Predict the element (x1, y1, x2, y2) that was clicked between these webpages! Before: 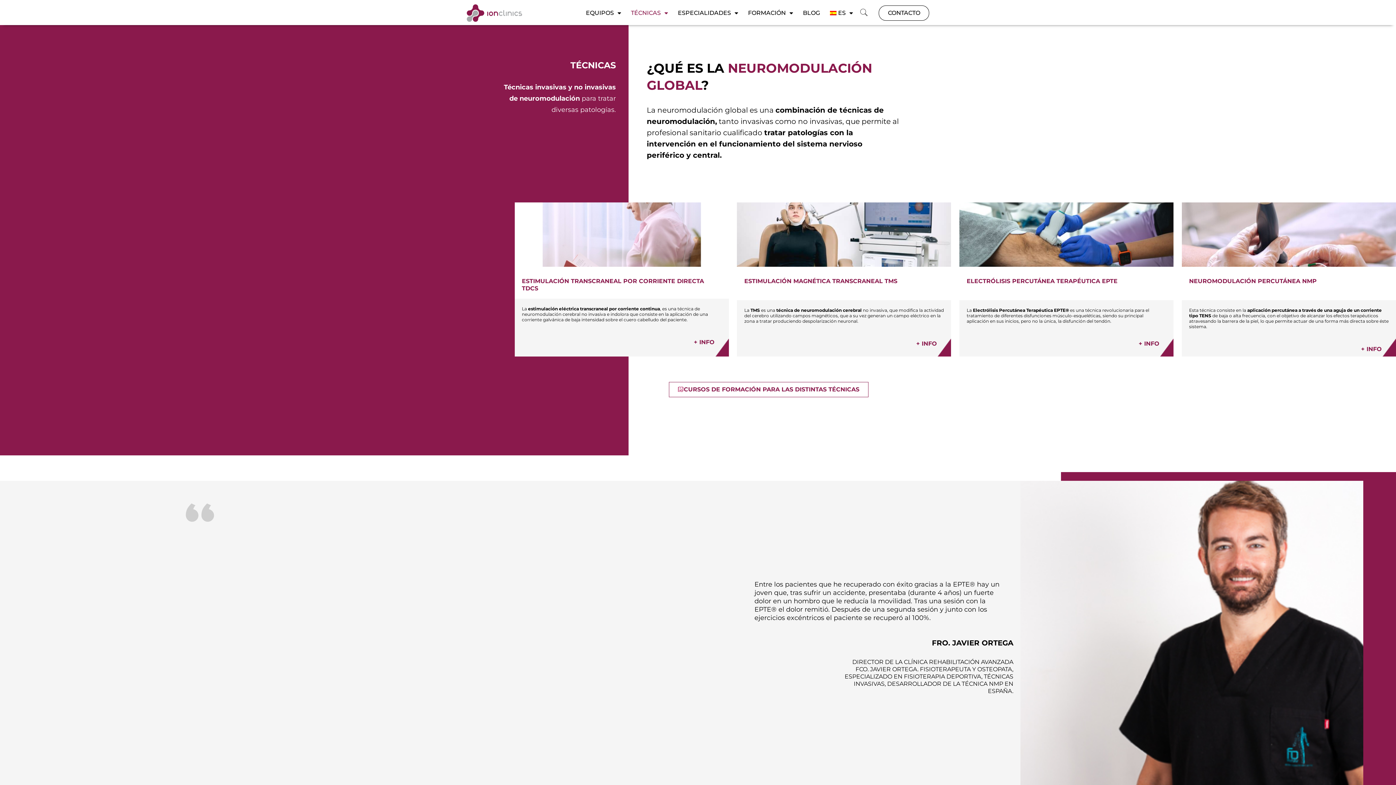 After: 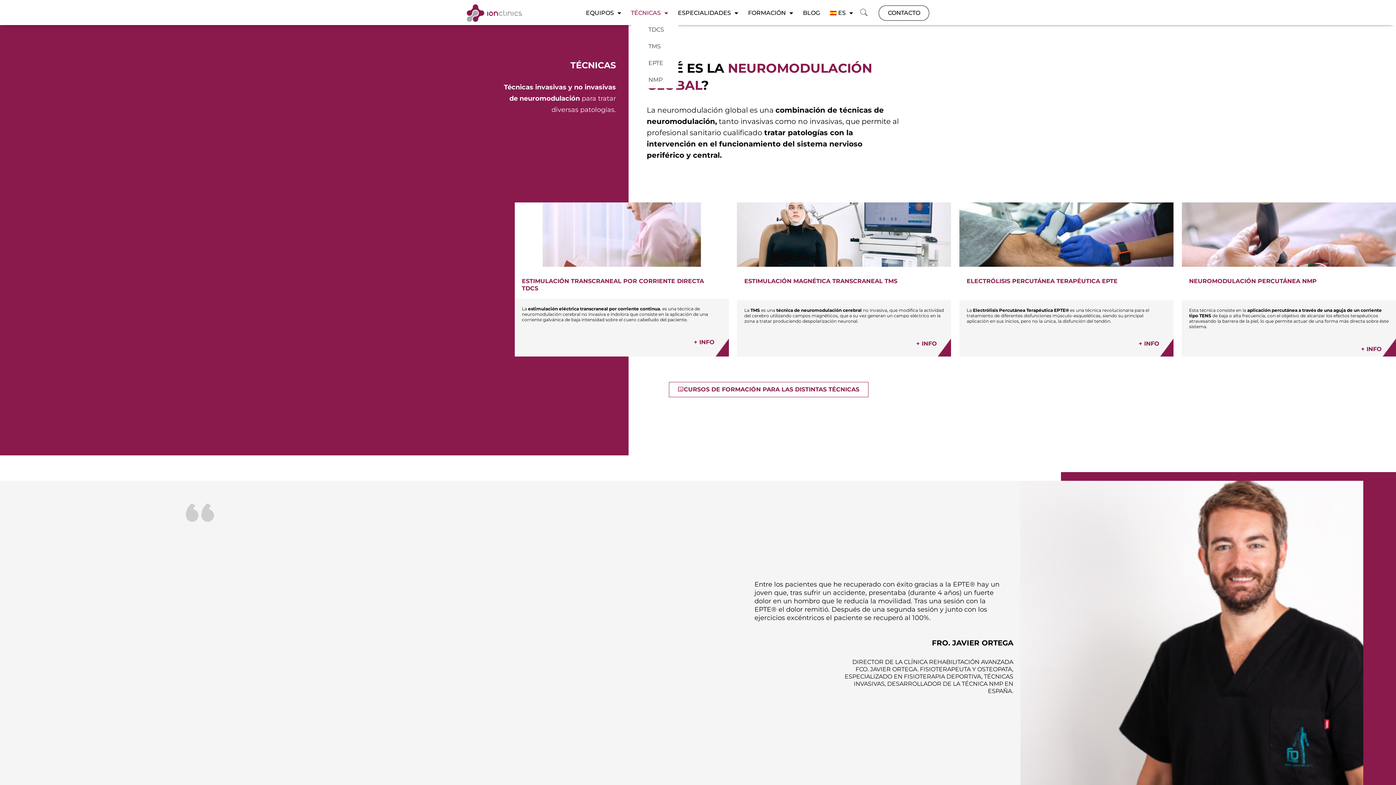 Action: label: TÉCNICAS bbox: (631, 4, 668, 21)